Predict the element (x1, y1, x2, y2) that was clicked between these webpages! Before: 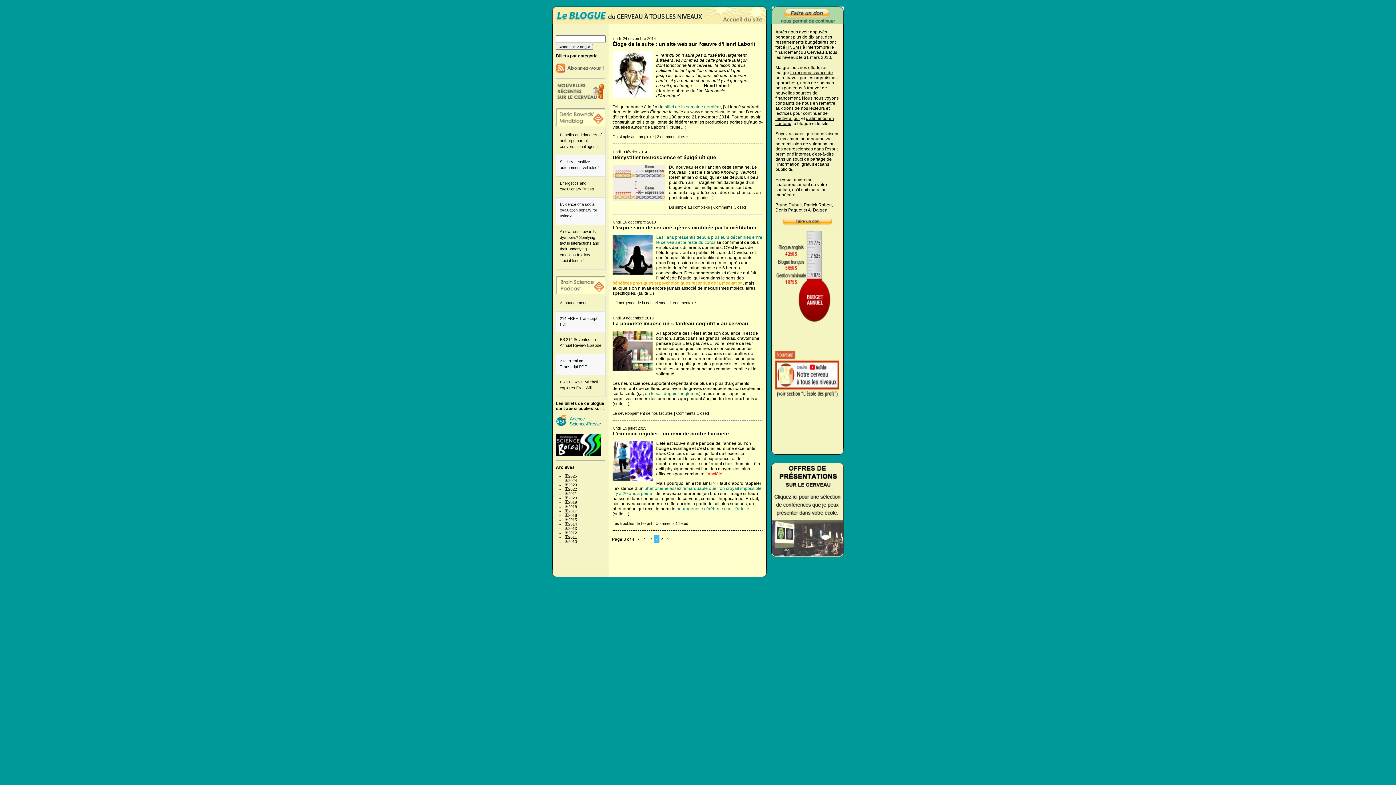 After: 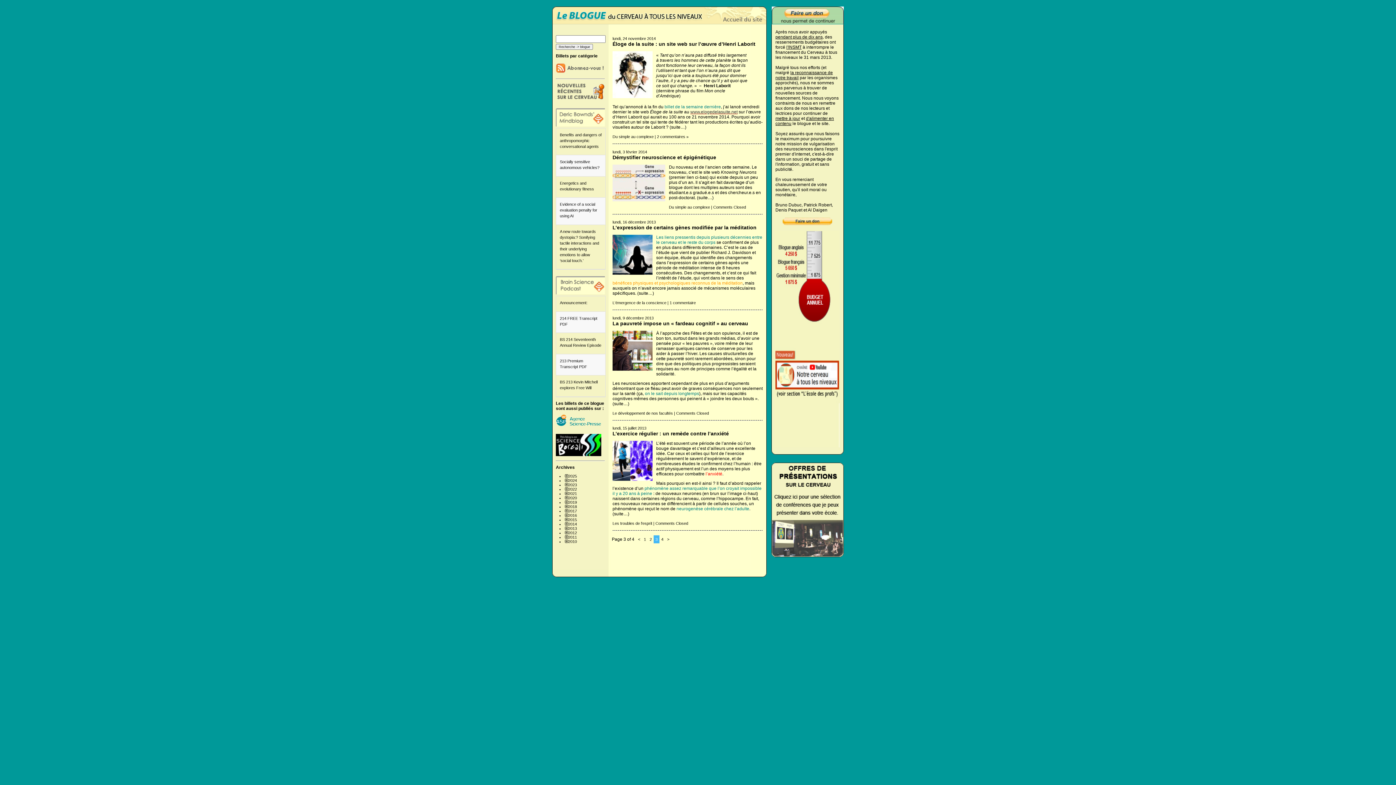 Action: bbox: (690, 109, 737, 114) label: www.elogedelasuite.net